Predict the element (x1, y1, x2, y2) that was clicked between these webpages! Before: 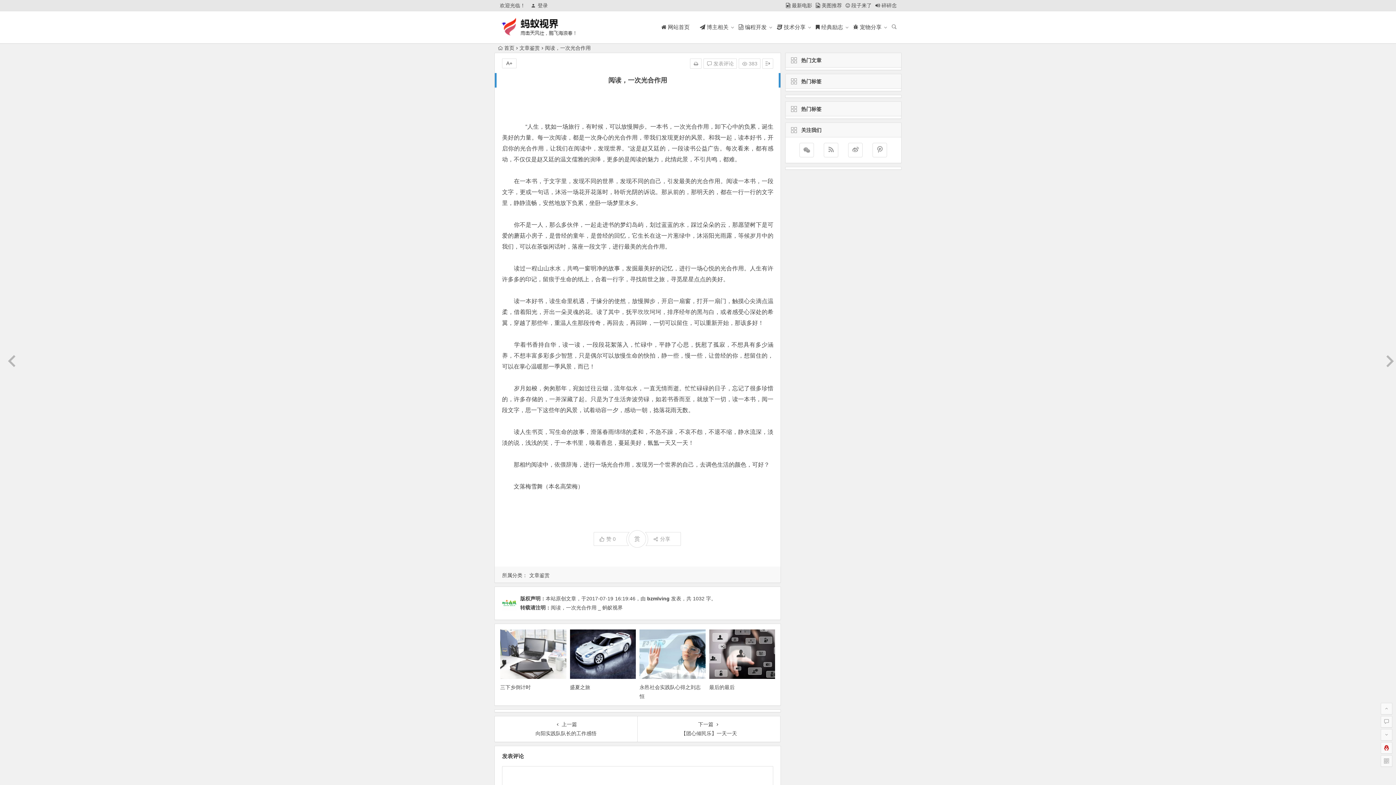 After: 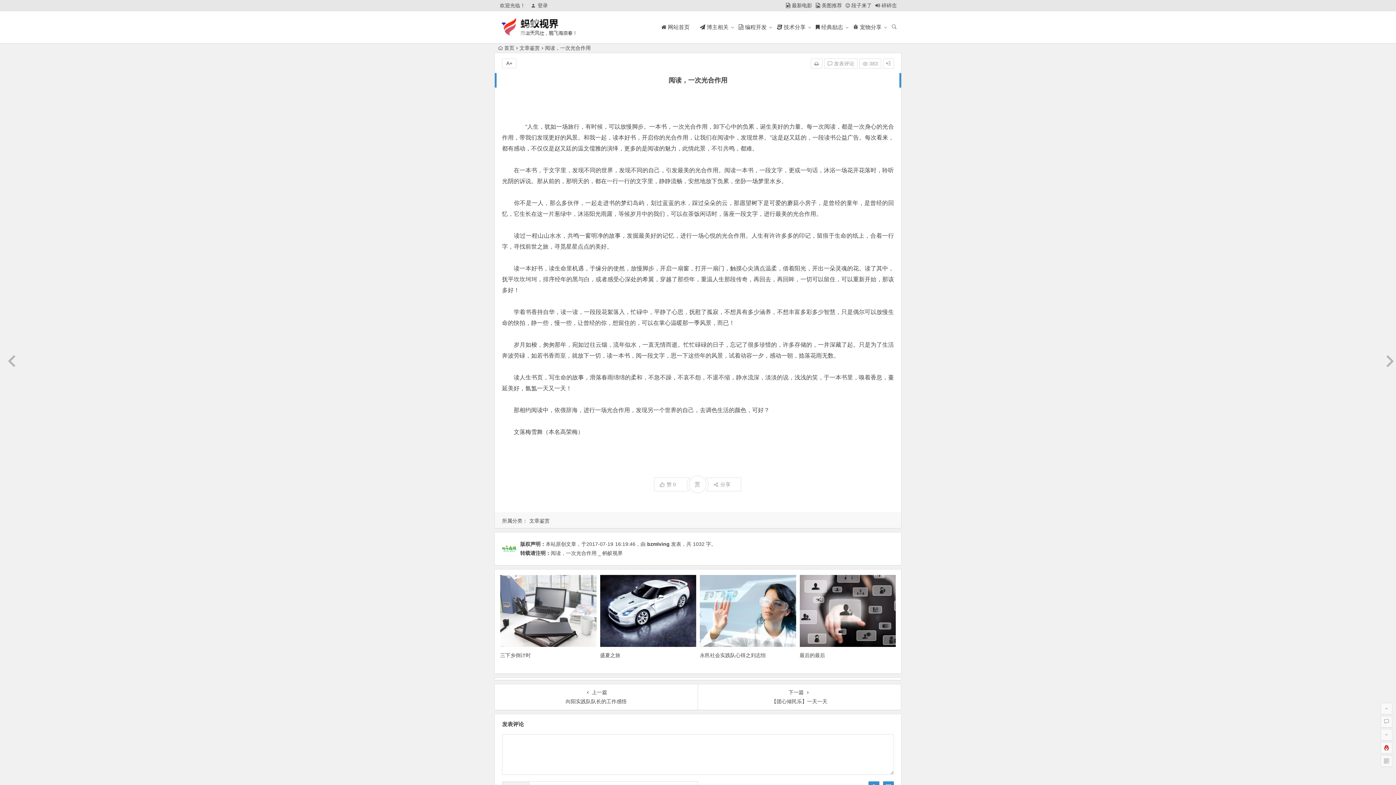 Action: bbox: (762, 58, 773, 68)